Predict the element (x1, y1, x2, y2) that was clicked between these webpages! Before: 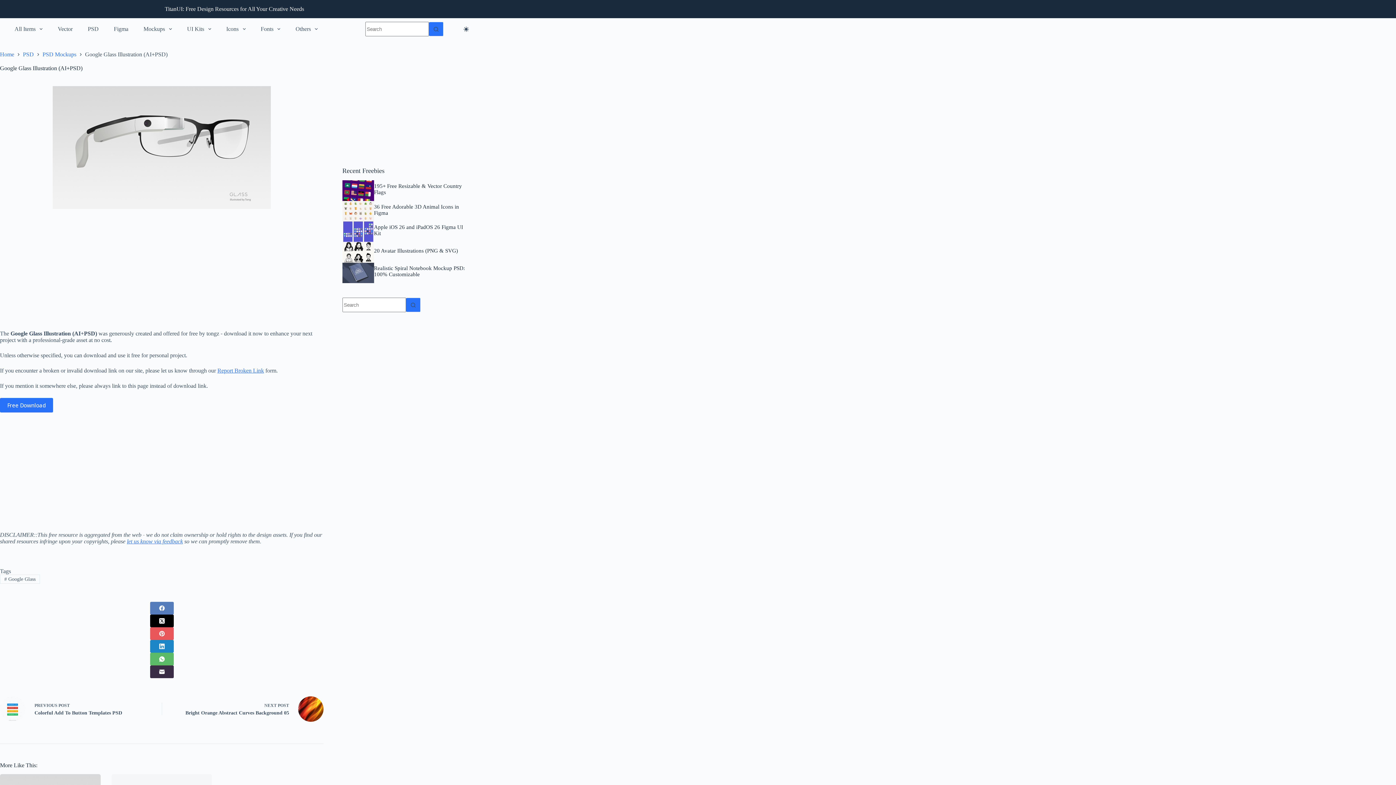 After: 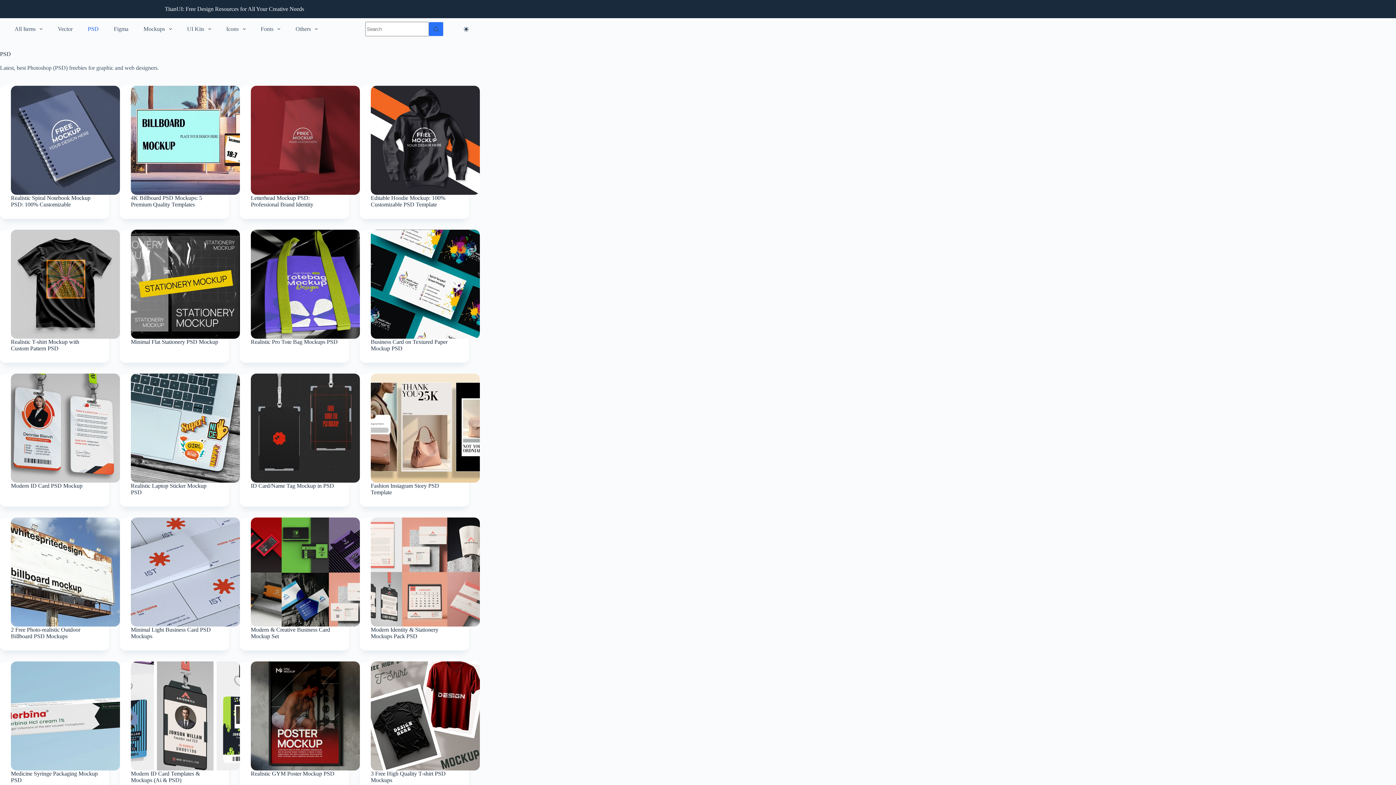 Action: bbox: (83, 18, 103, 40) label: PSD